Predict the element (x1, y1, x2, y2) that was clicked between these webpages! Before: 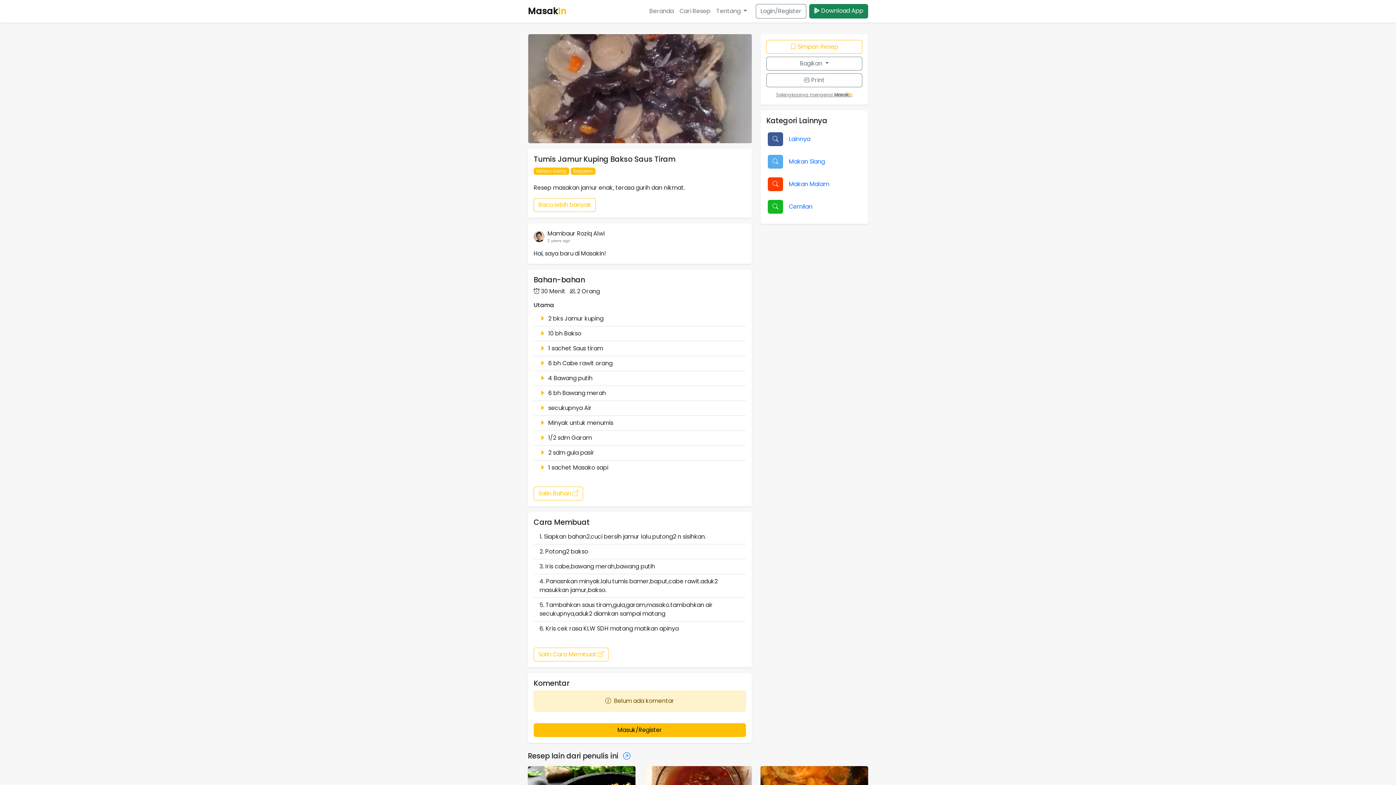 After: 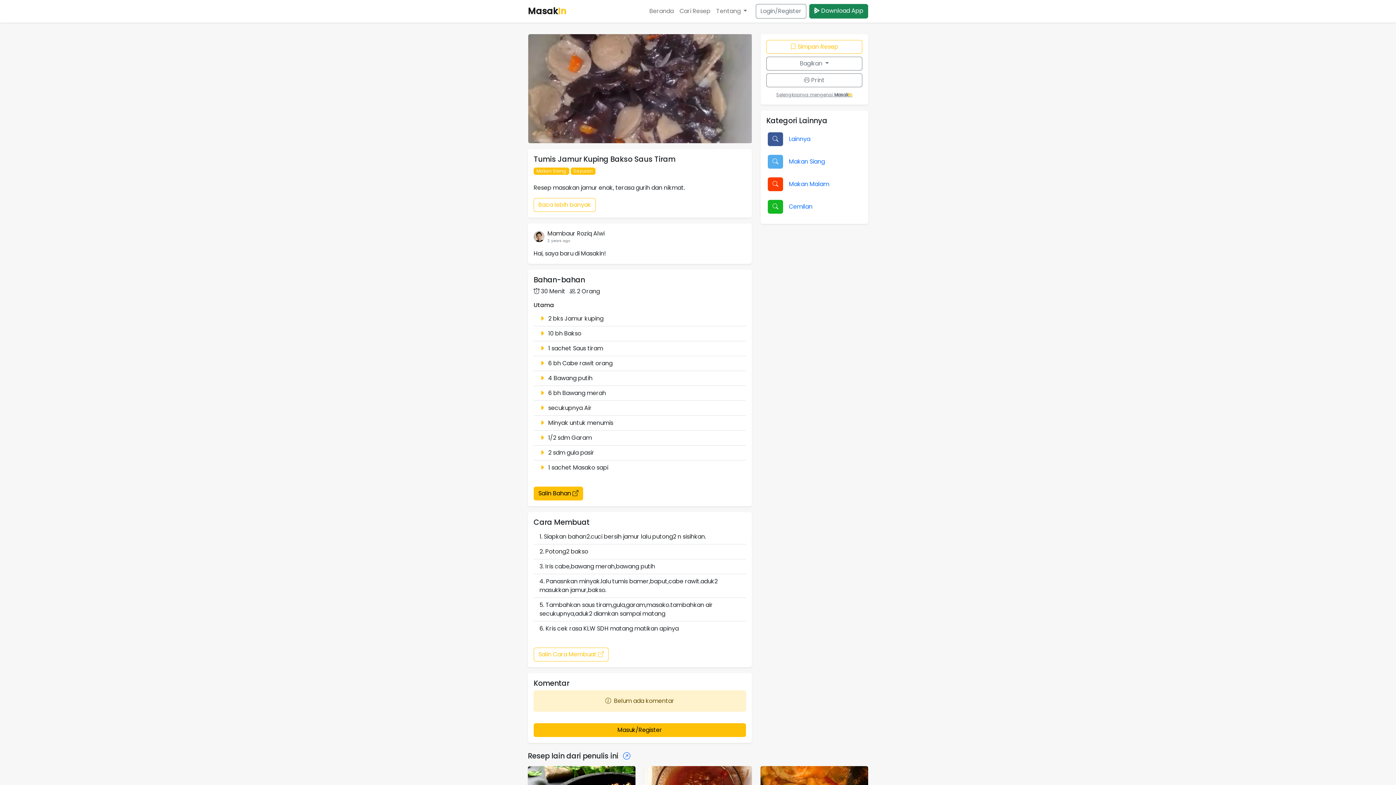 Action: label: Salin Bahan  bbox: (533, 486, 583, 500)